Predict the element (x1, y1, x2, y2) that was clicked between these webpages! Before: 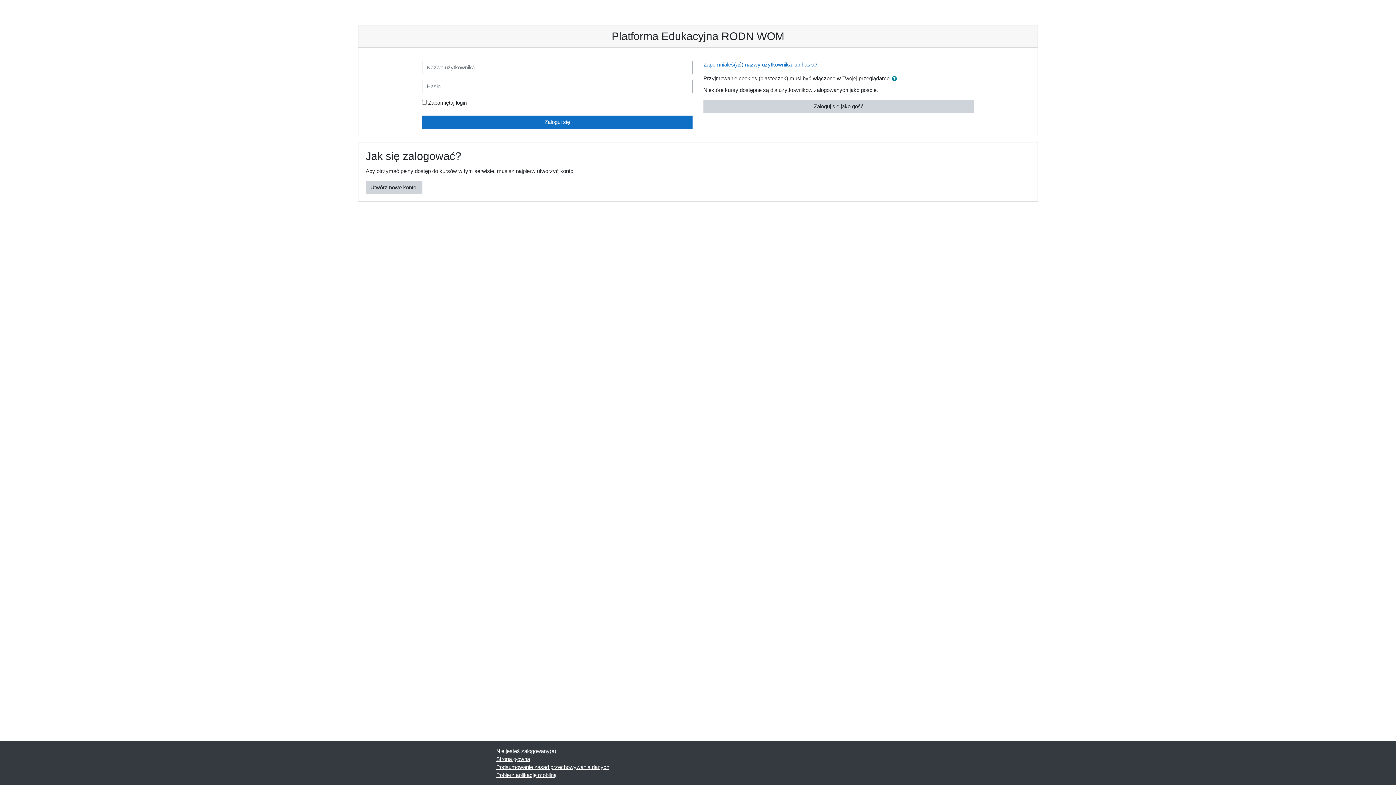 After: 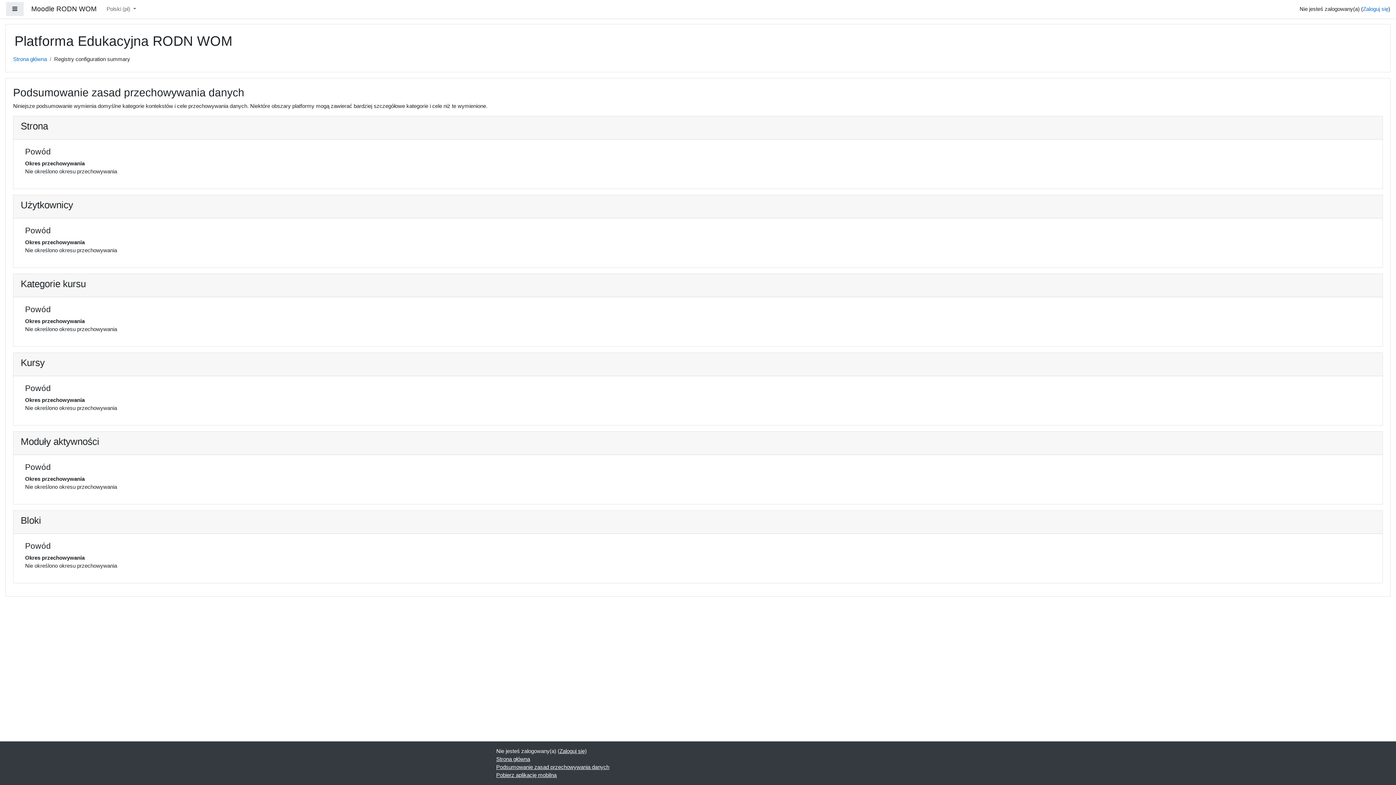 Action: bbox: (496, 764, 609, 770) label: Podsumowanie zasad przechowywania danych